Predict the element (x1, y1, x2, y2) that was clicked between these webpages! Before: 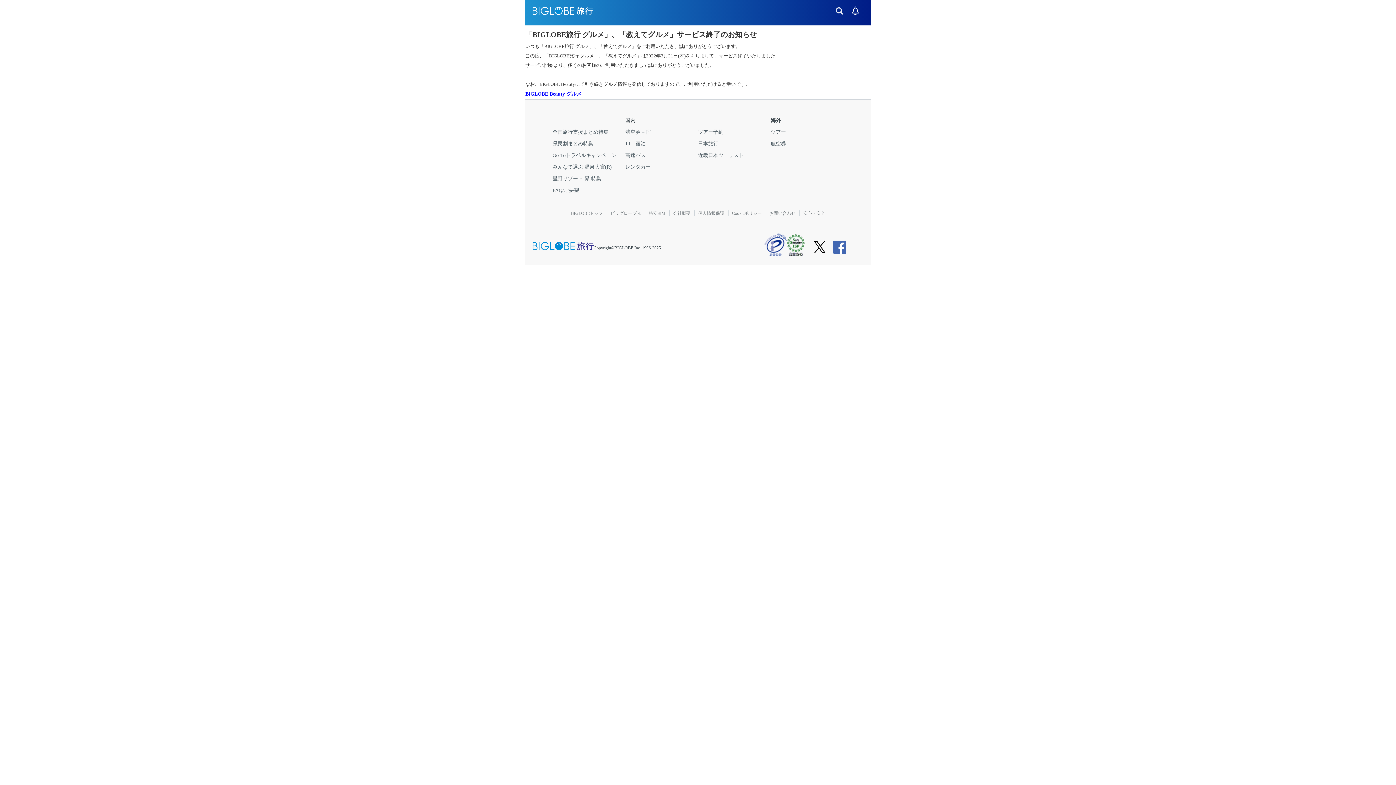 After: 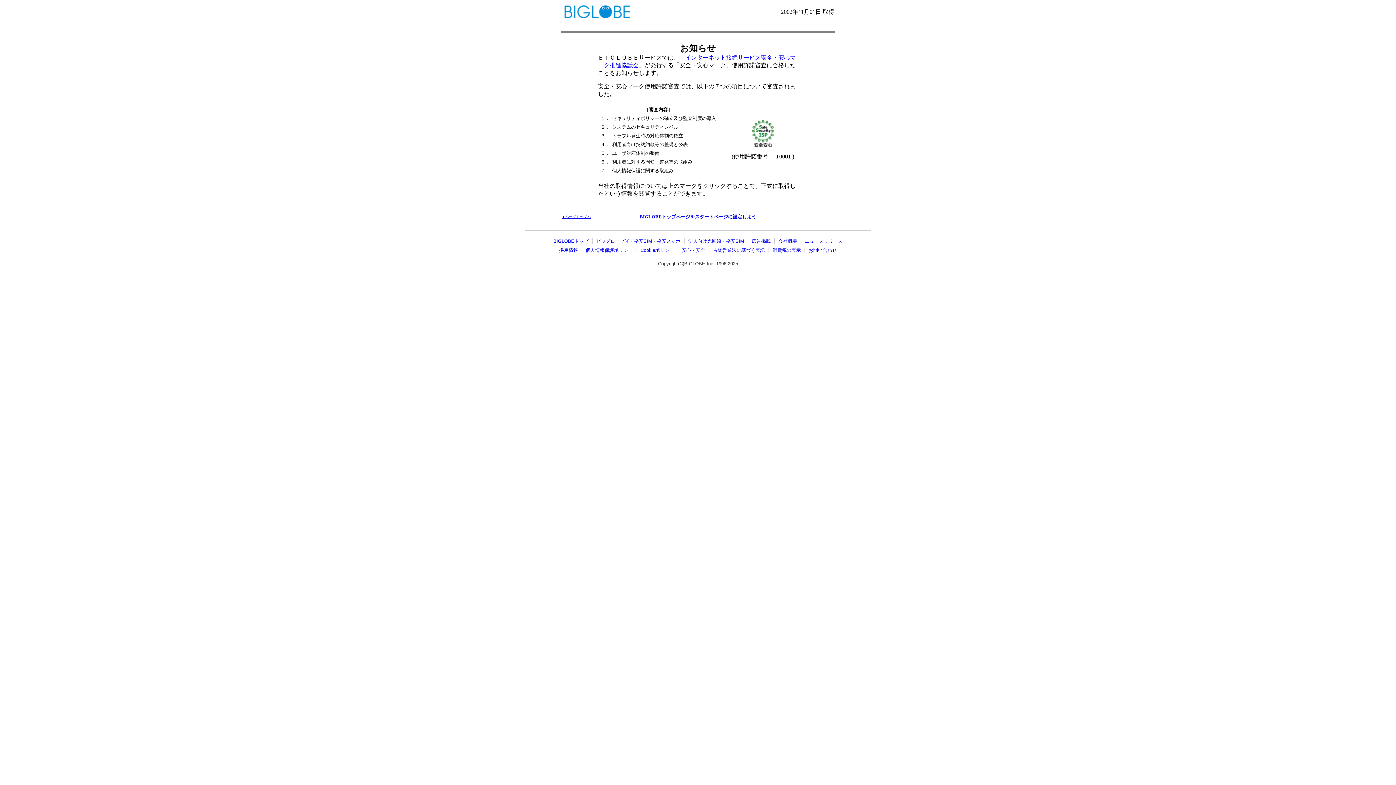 Action: bbox: (803, 210, 825, 216) label: 安心・安全